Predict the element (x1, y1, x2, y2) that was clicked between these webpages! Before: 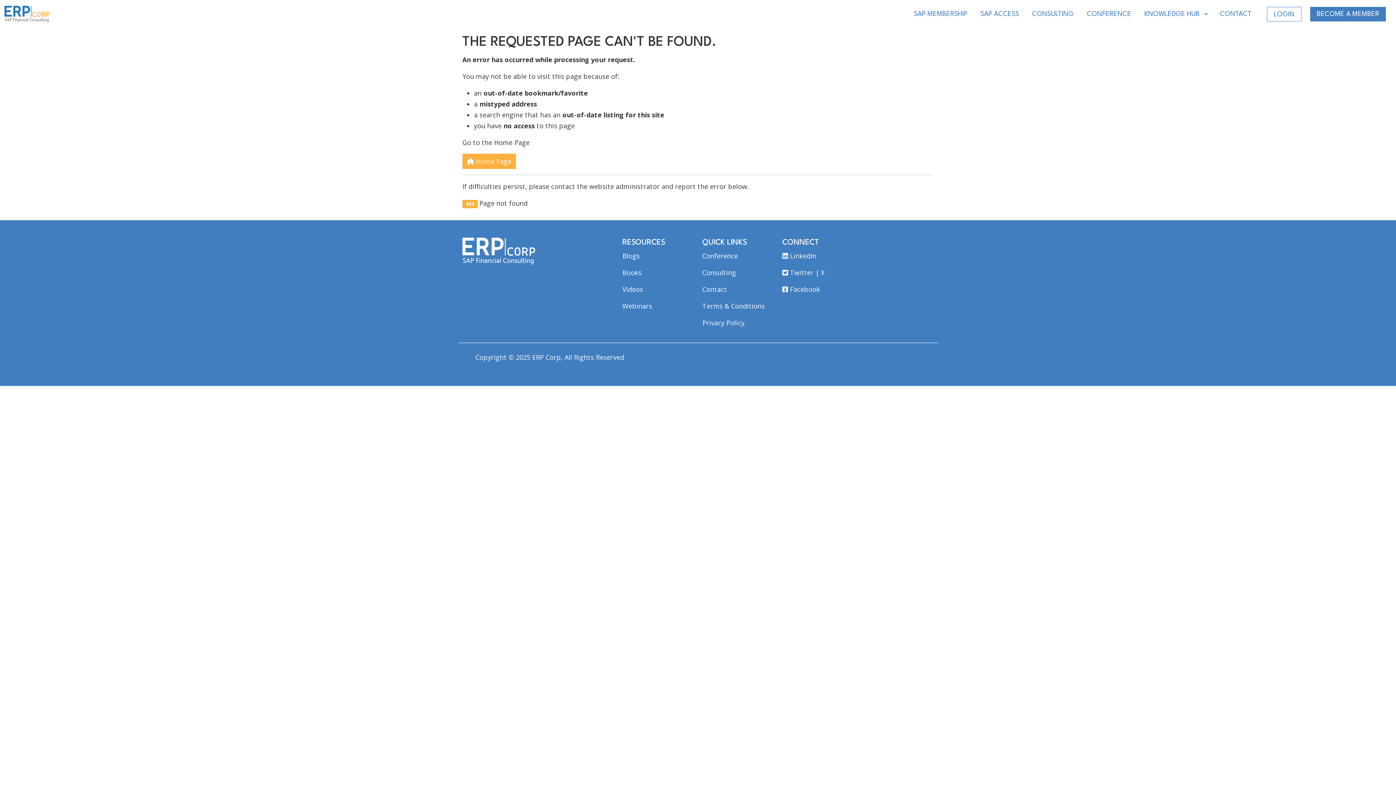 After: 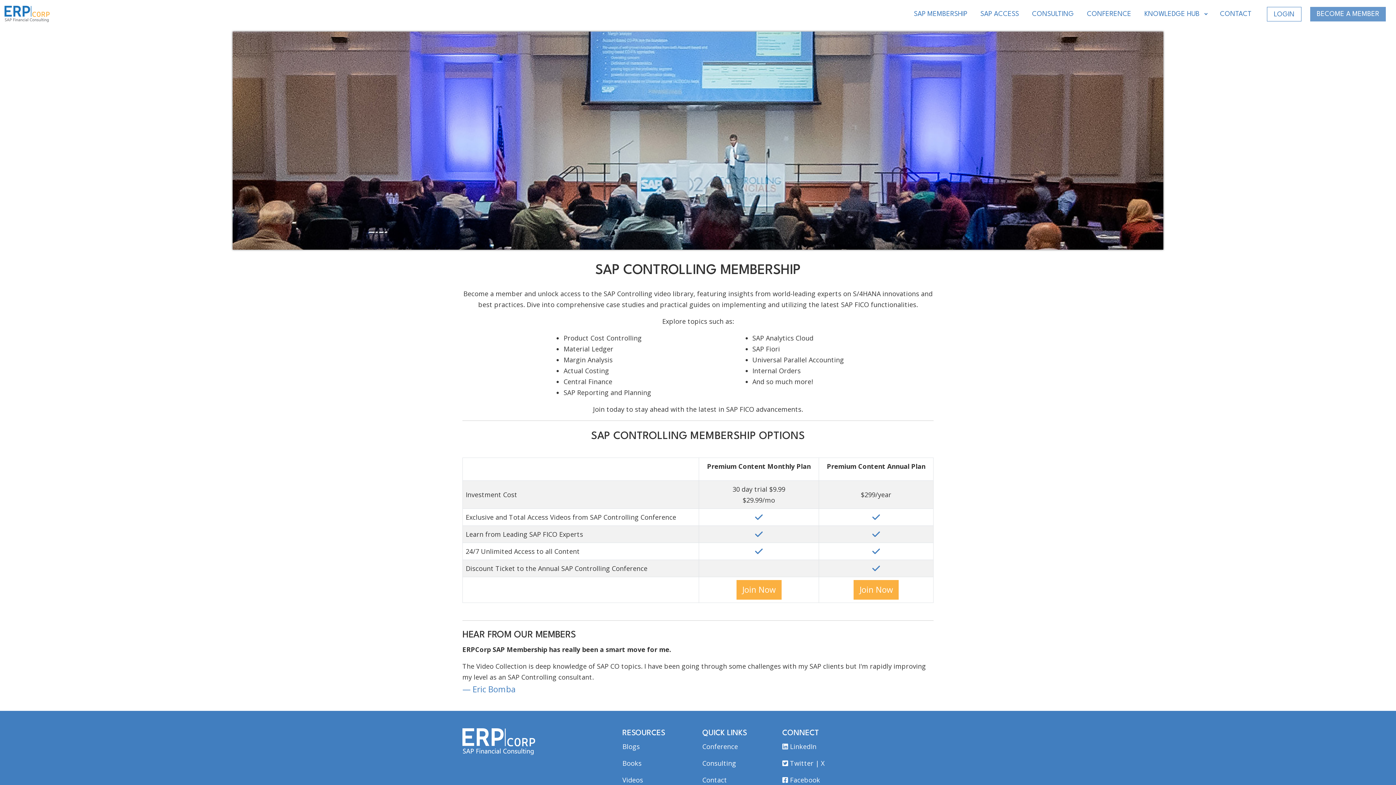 Action: label: SAP MEMBERSHIP bbox: (907, 6, 974, 21)